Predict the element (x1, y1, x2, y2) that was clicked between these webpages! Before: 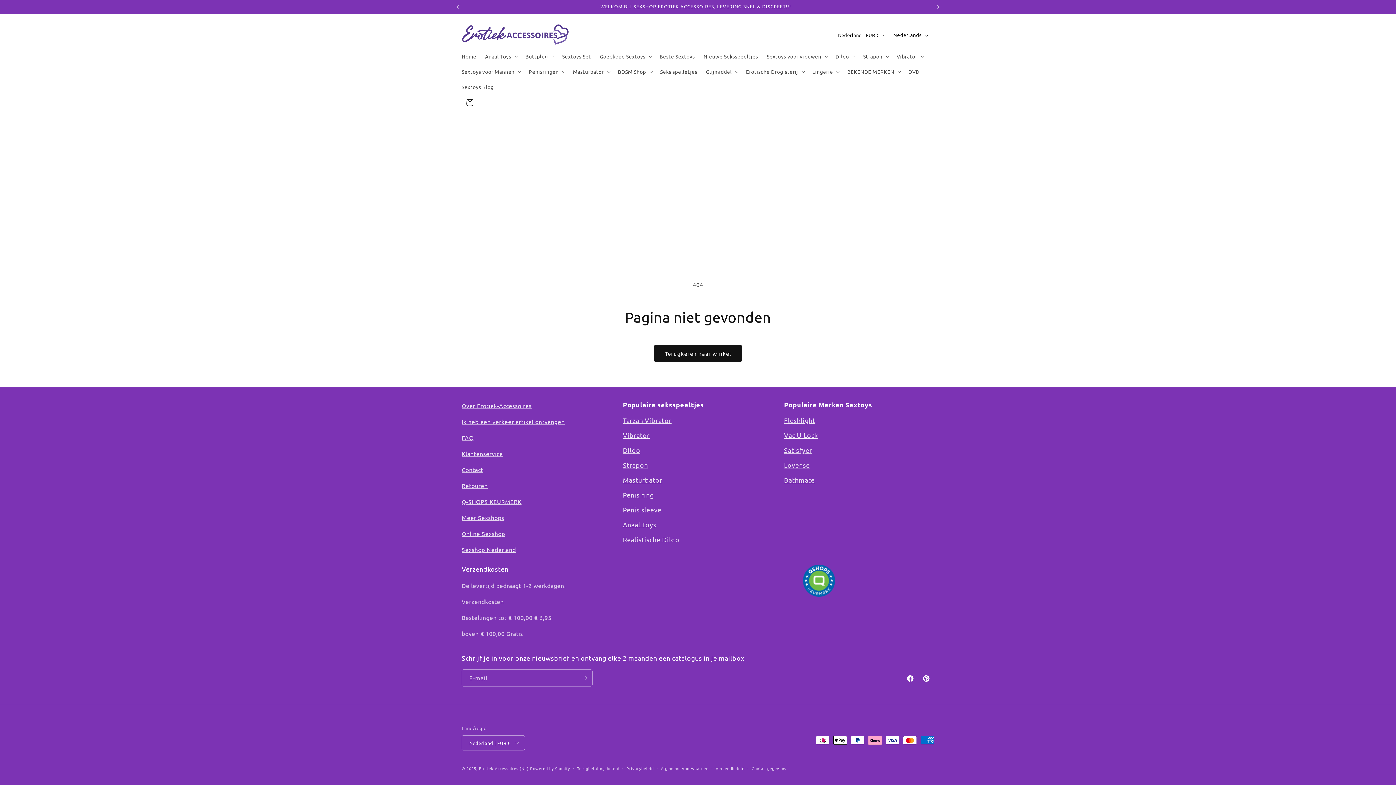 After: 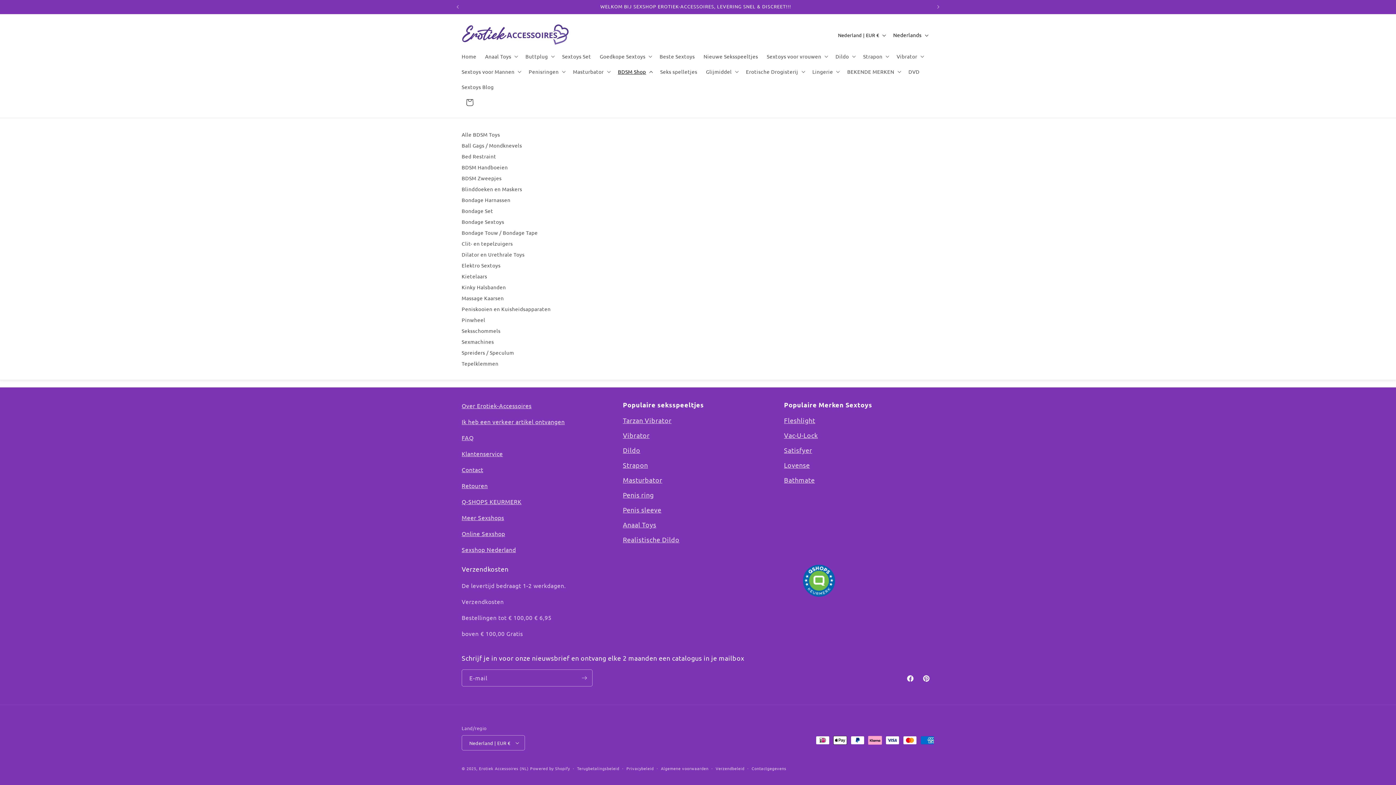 Action: label: BDSM Shop bbox: (613, 64, 656, 79)